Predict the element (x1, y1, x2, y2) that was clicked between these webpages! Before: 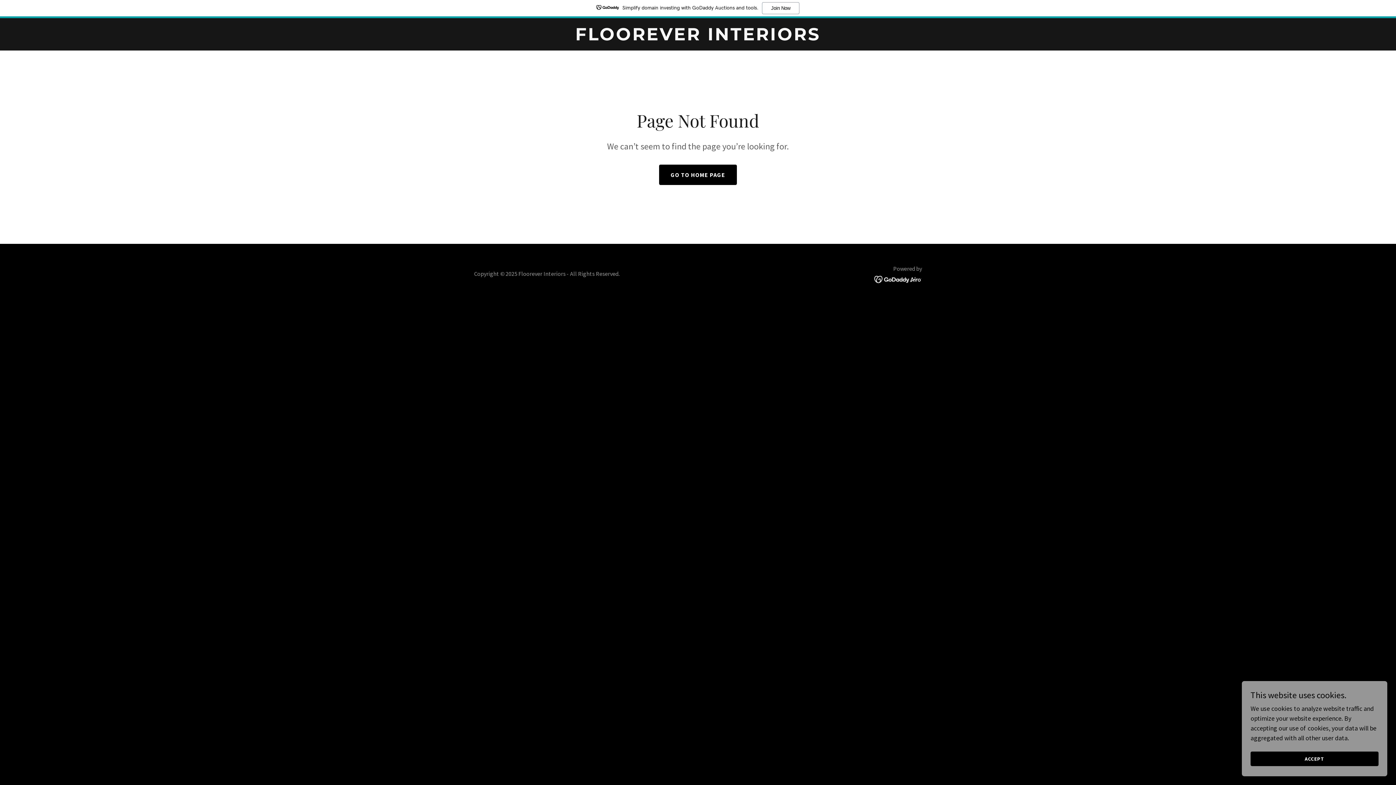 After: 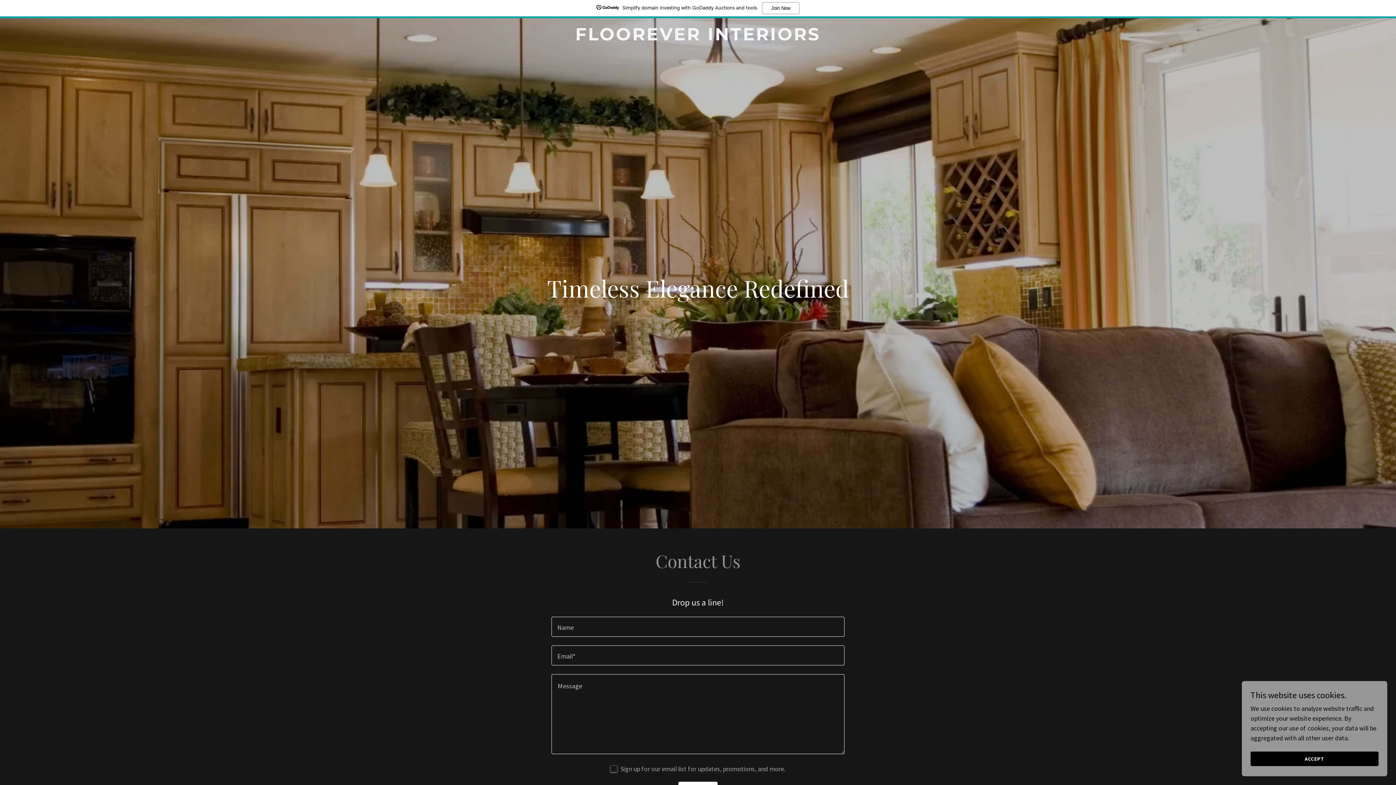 Action: bbox: (471, 33, 925, 42) label: FLOOREVER INTERIORS